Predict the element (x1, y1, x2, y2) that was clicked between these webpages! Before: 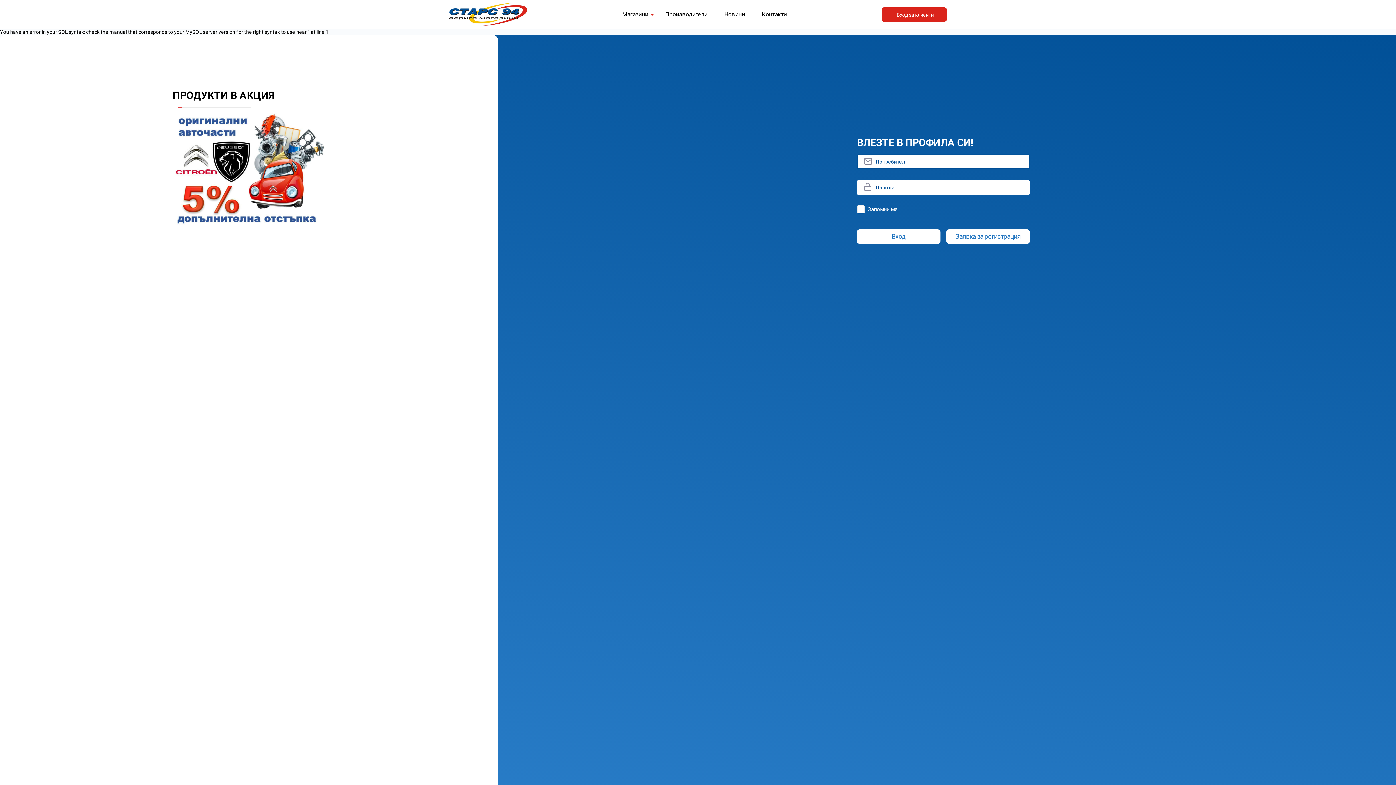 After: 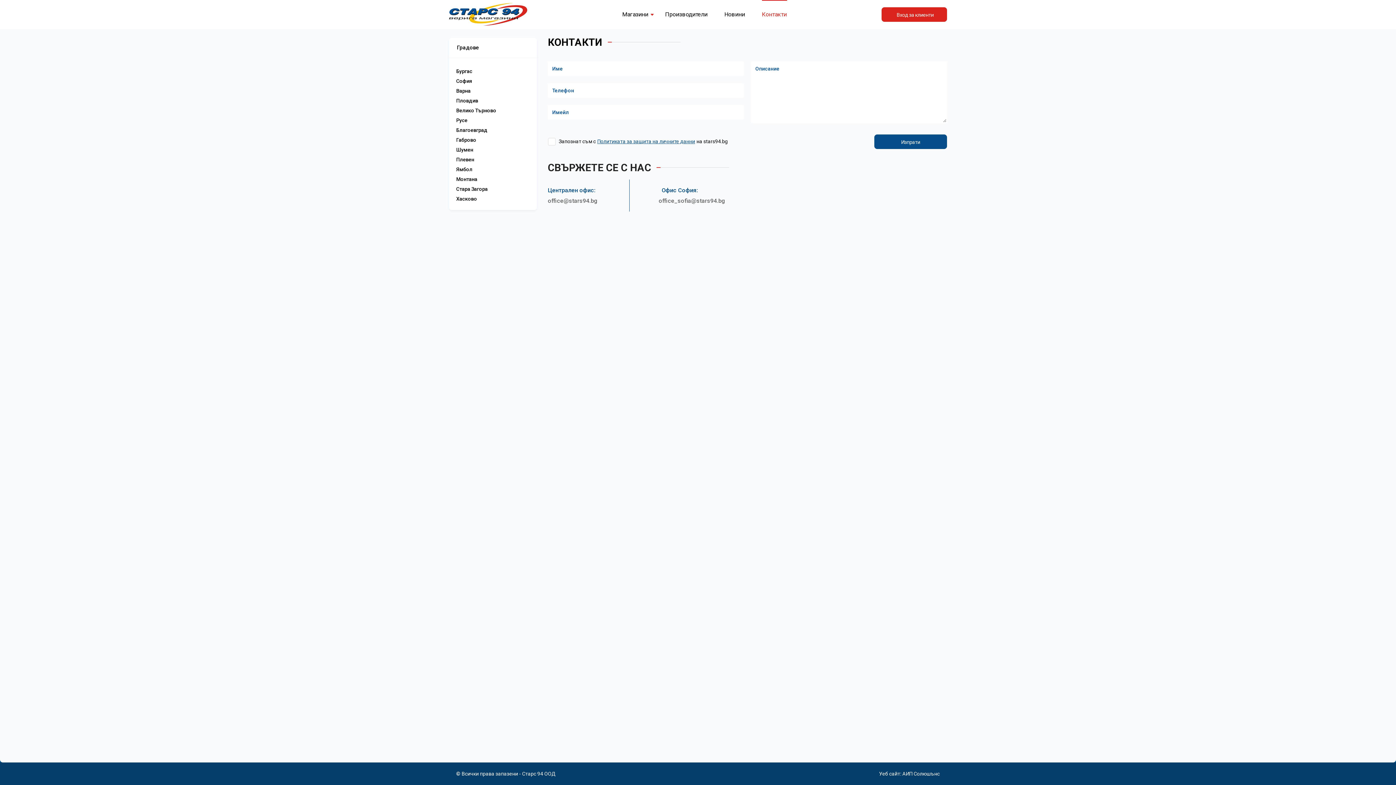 Action: bbox: (762, 10, 787, 17) label: Контакти